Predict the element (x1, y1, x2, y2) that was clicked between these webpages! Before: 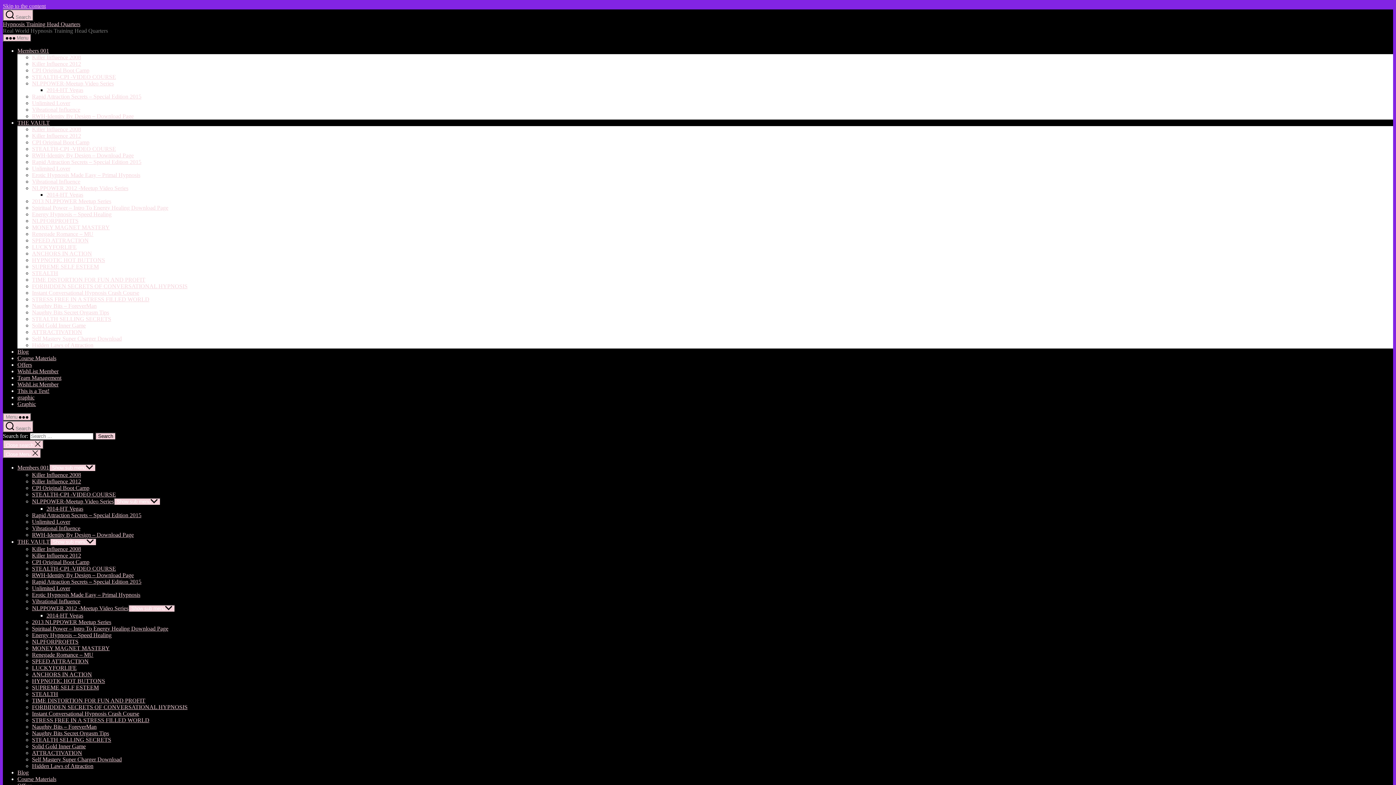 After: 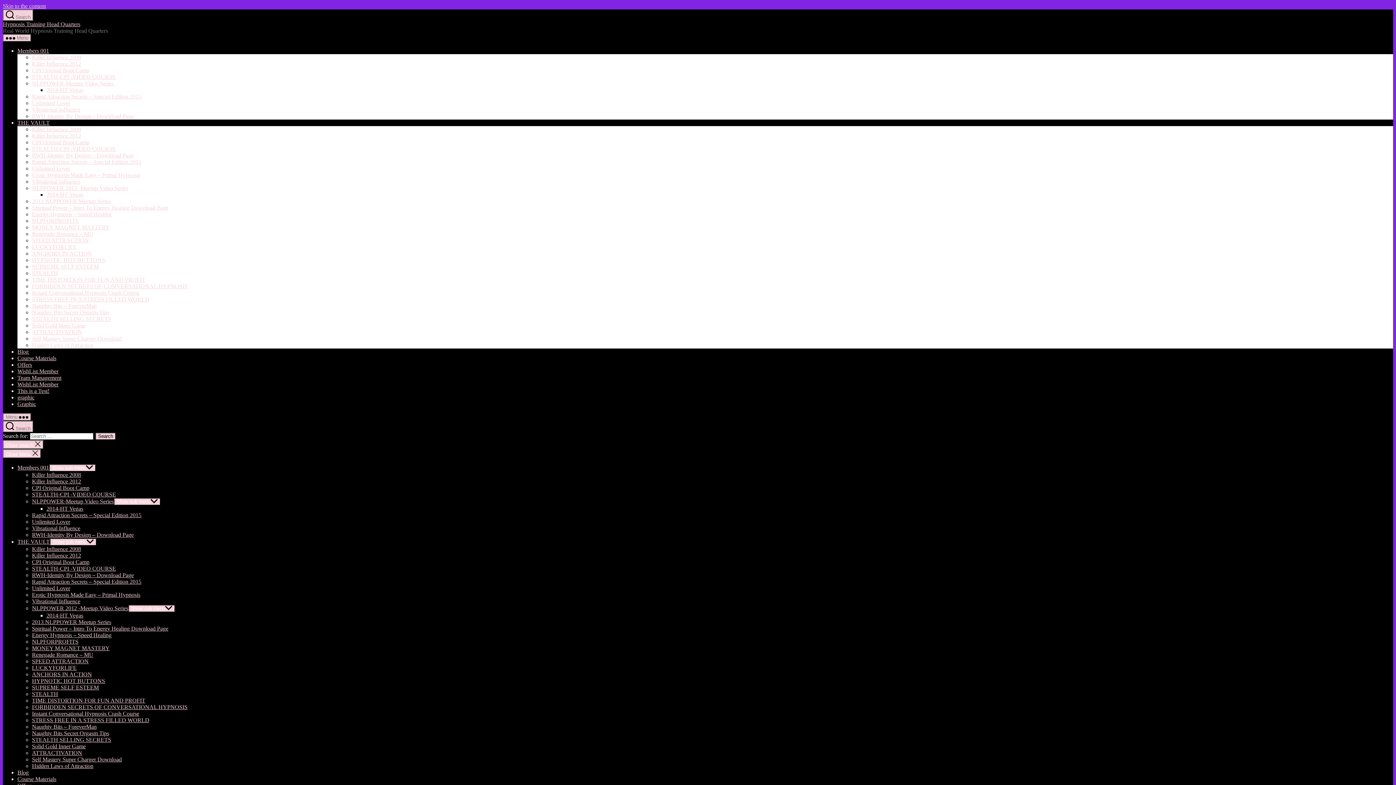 Action: bbox: (32, 756, 121, 762) label: Self Mastery Super Charger Download